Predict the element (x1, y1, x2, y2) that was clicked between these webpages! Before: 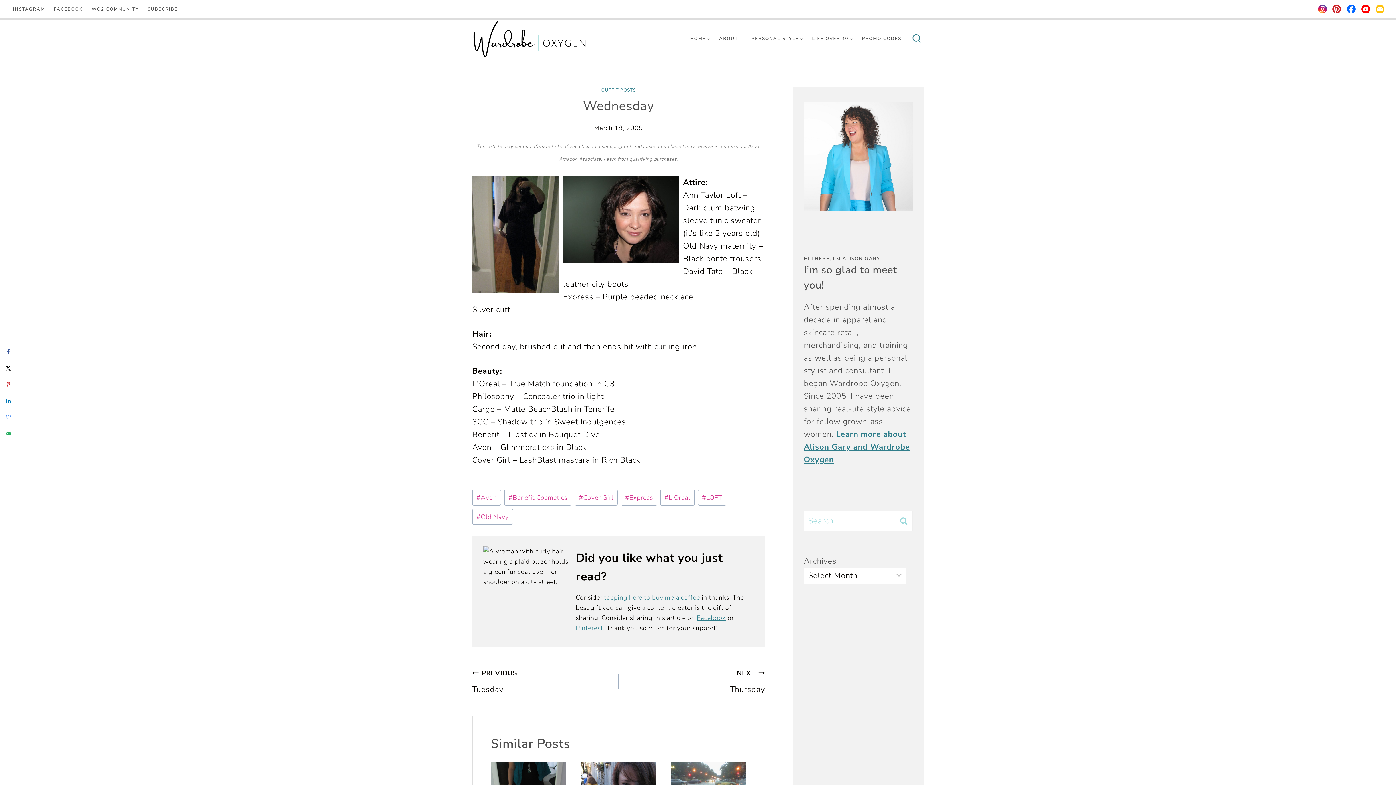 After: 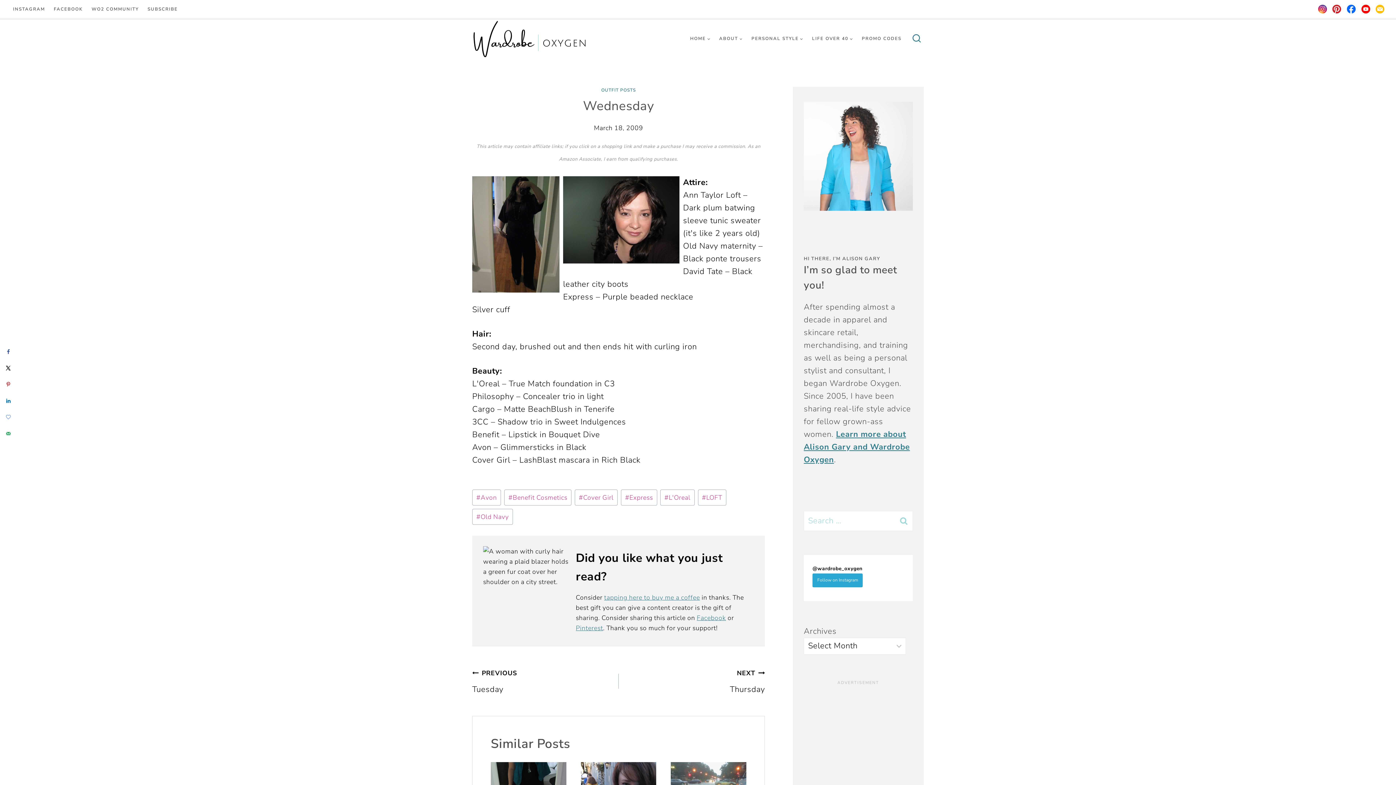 Action: bbox: (1315, 1, 1330, 16) label: Instagram